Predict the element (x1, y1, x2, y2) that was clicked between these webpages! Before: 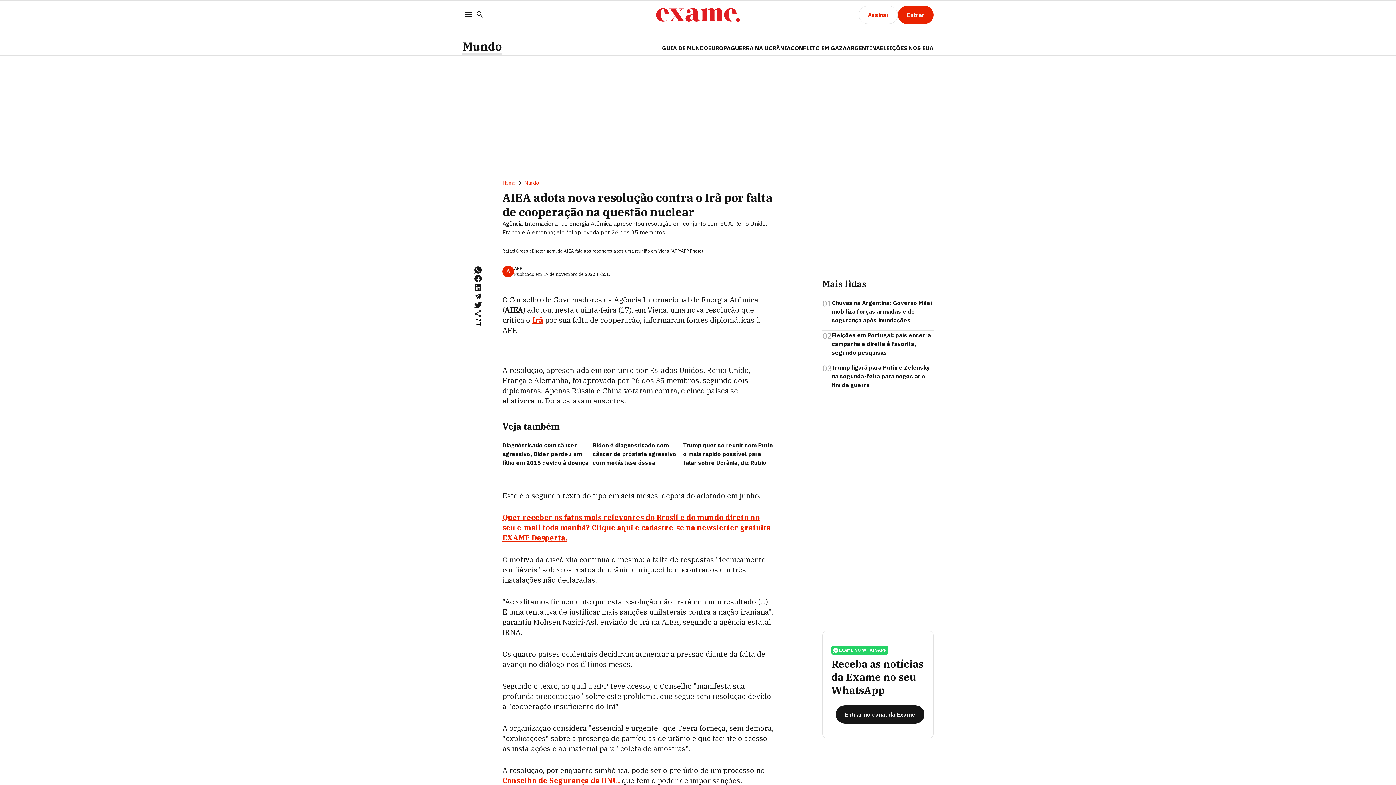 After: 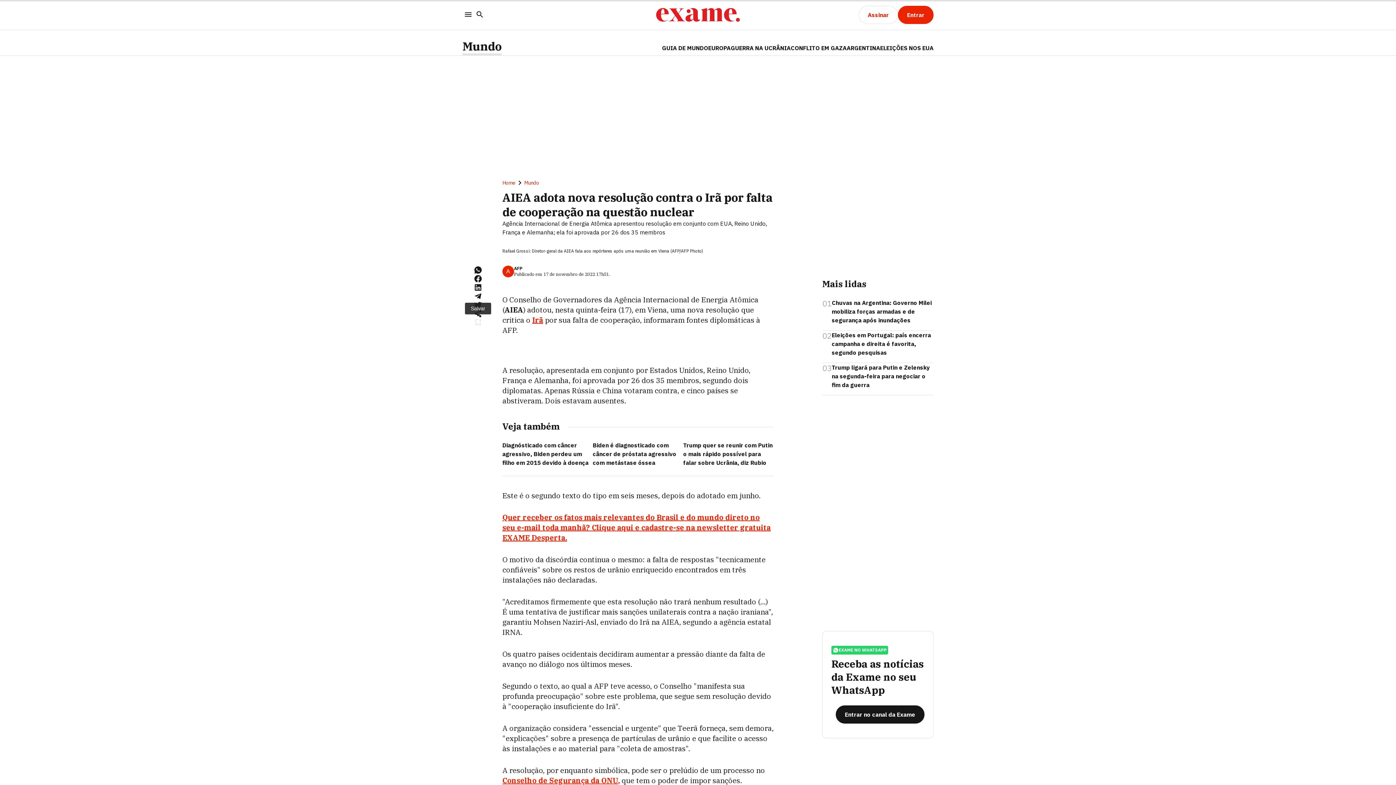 Action: bbox: (473, 318, 482, 326)